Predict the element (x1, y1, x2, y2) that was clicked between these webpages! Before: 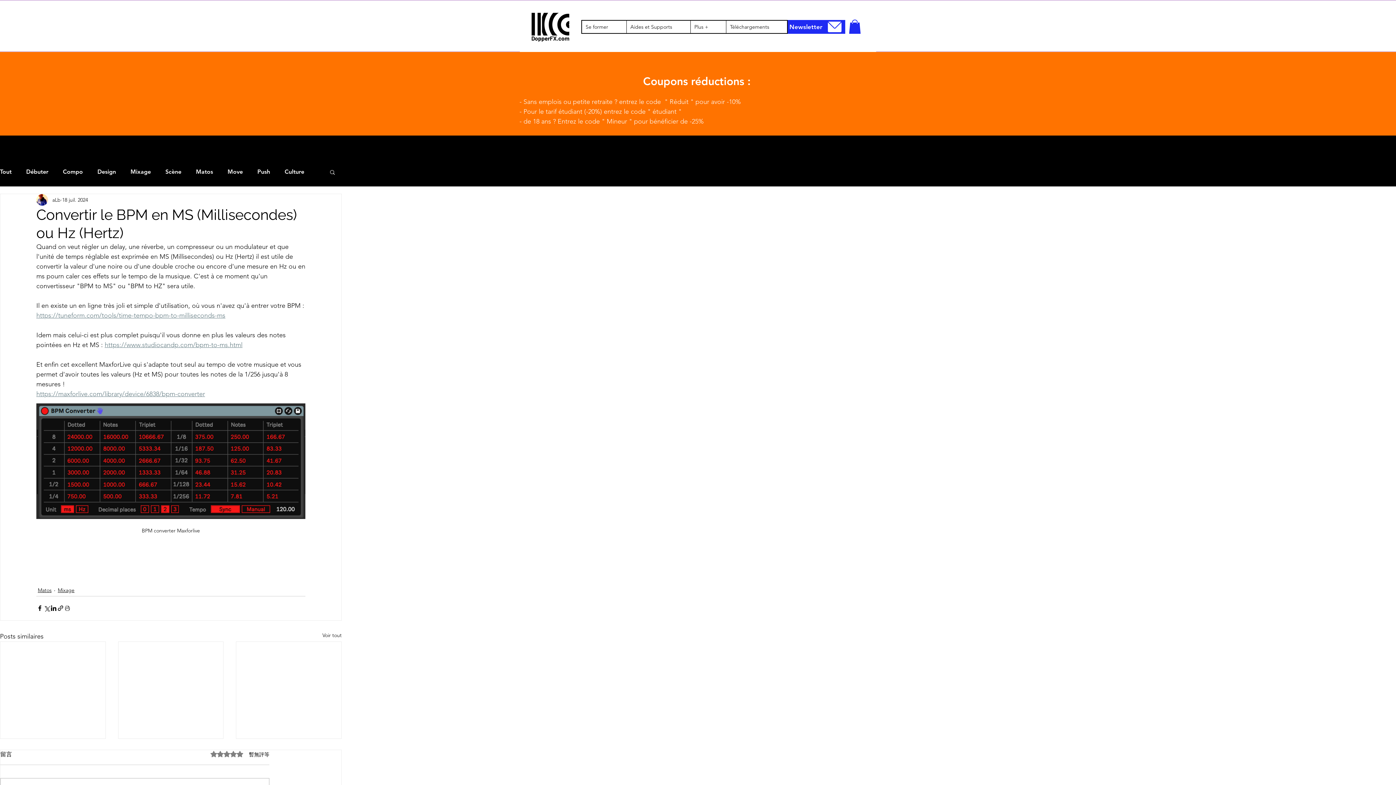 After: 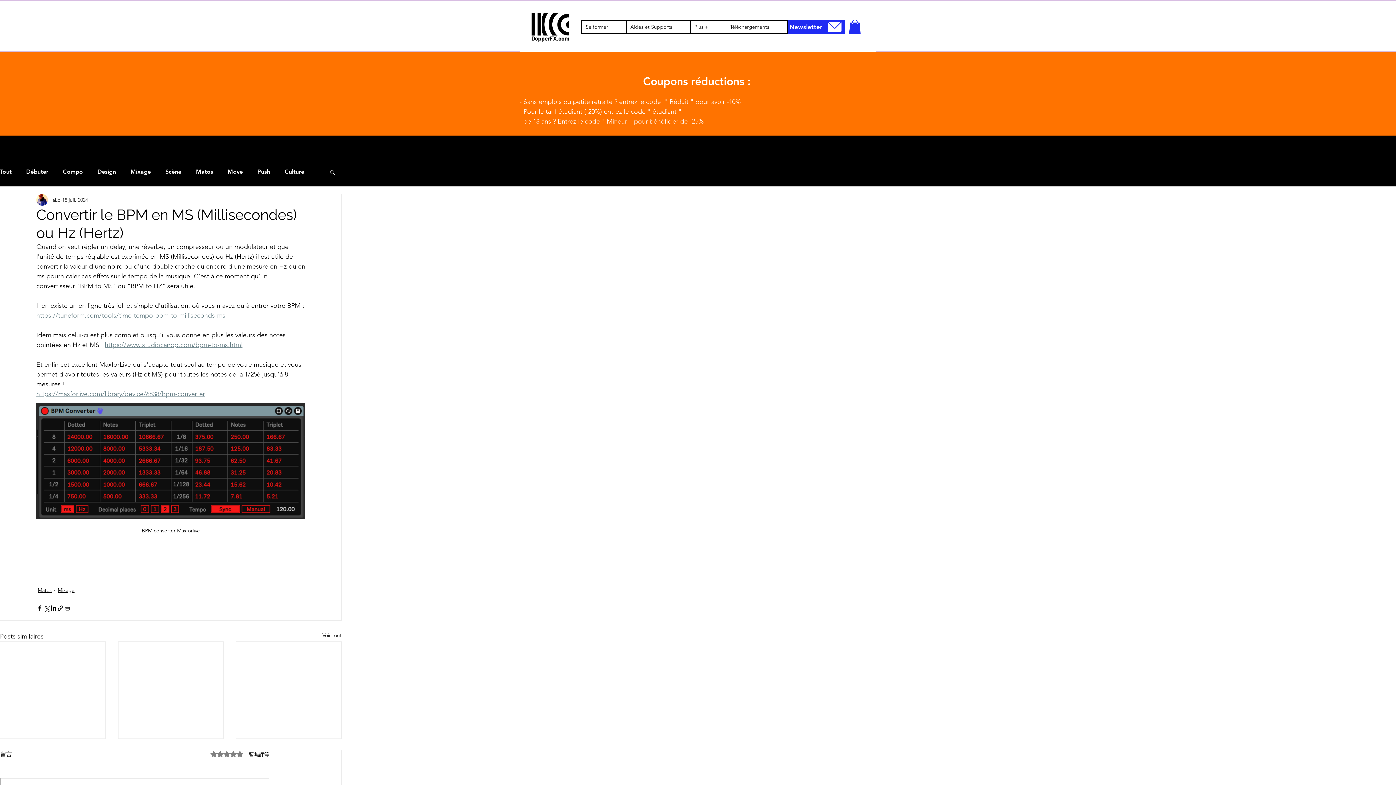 Action: bbox: (626, 20, 690, 33) label: Aides et Supports